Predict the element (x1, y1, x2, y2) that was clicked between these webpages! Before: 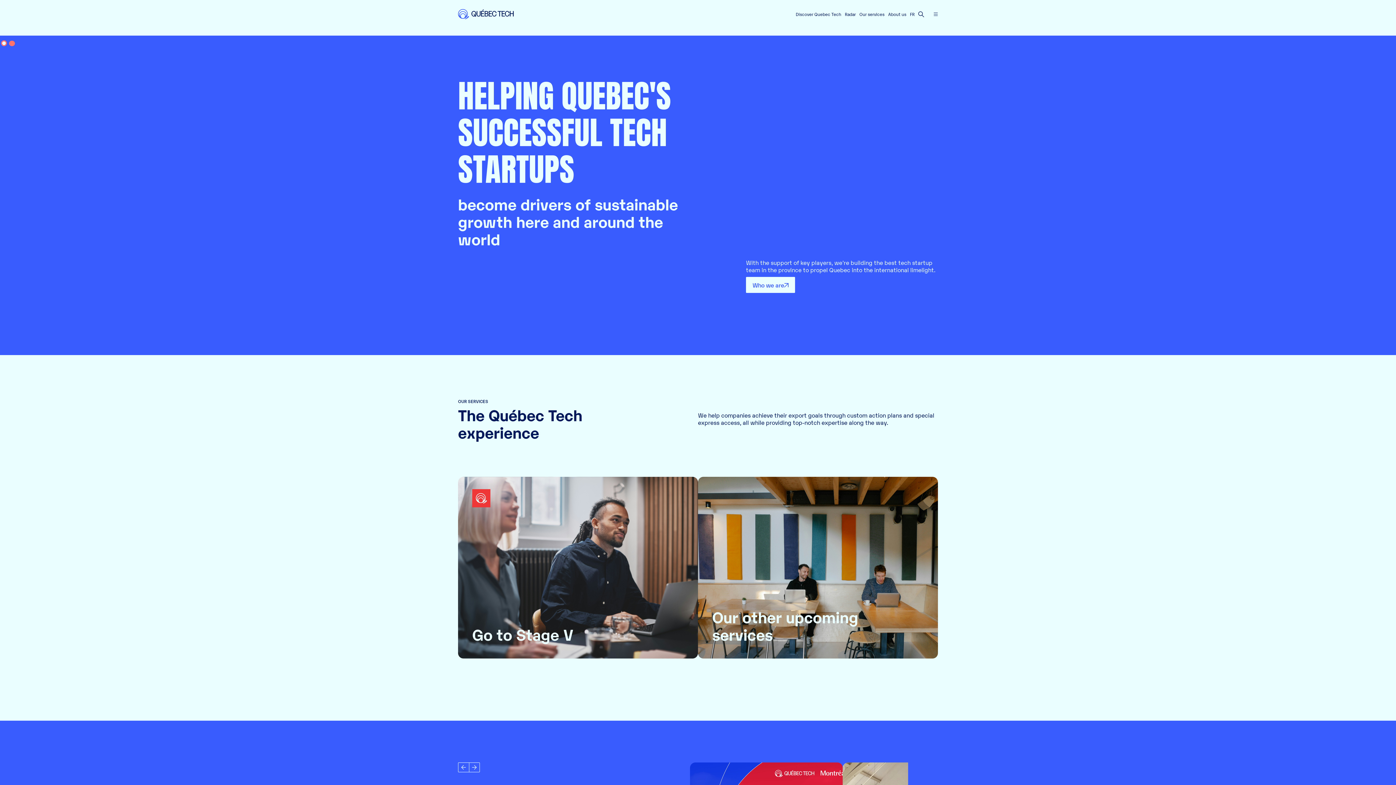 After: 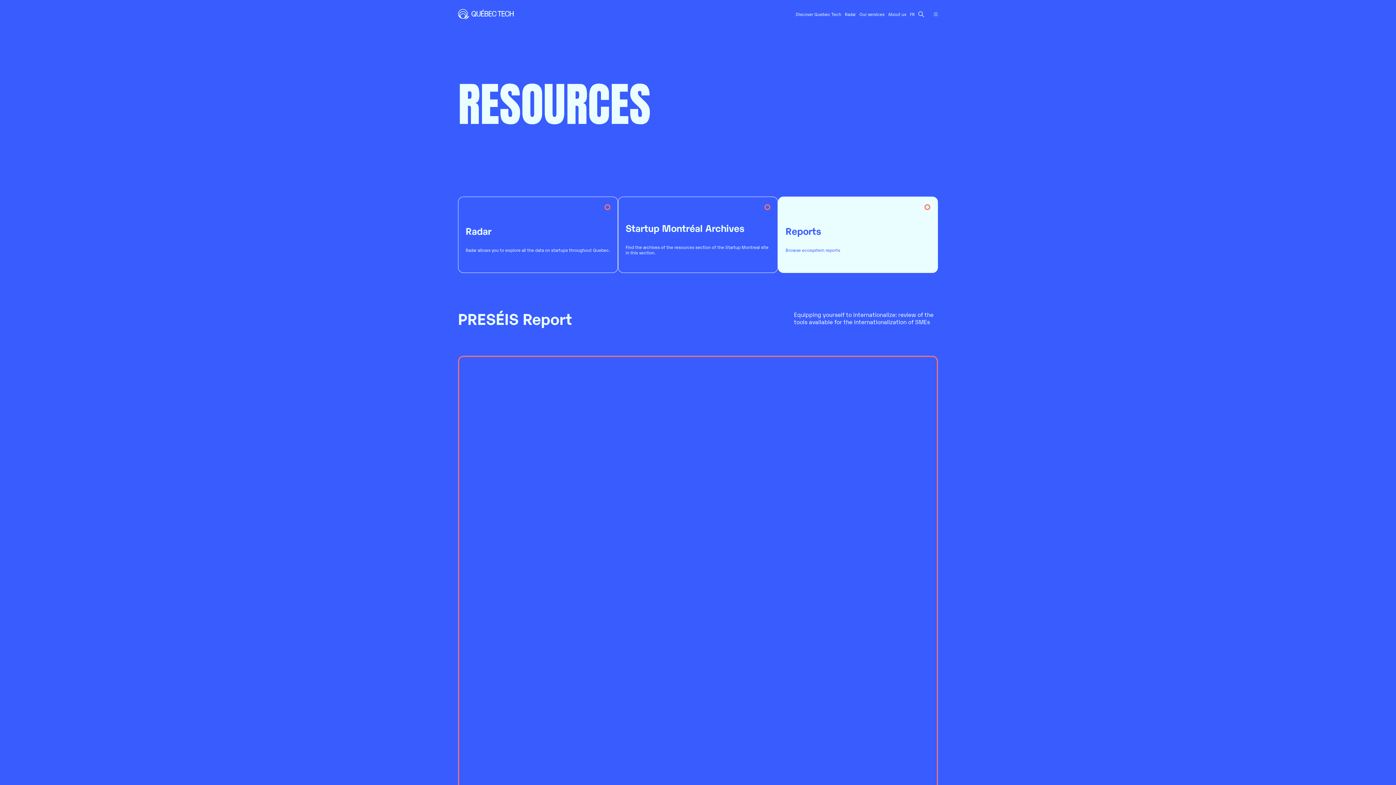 Action: bbox: (843, 3, 857, 25) label: Radar